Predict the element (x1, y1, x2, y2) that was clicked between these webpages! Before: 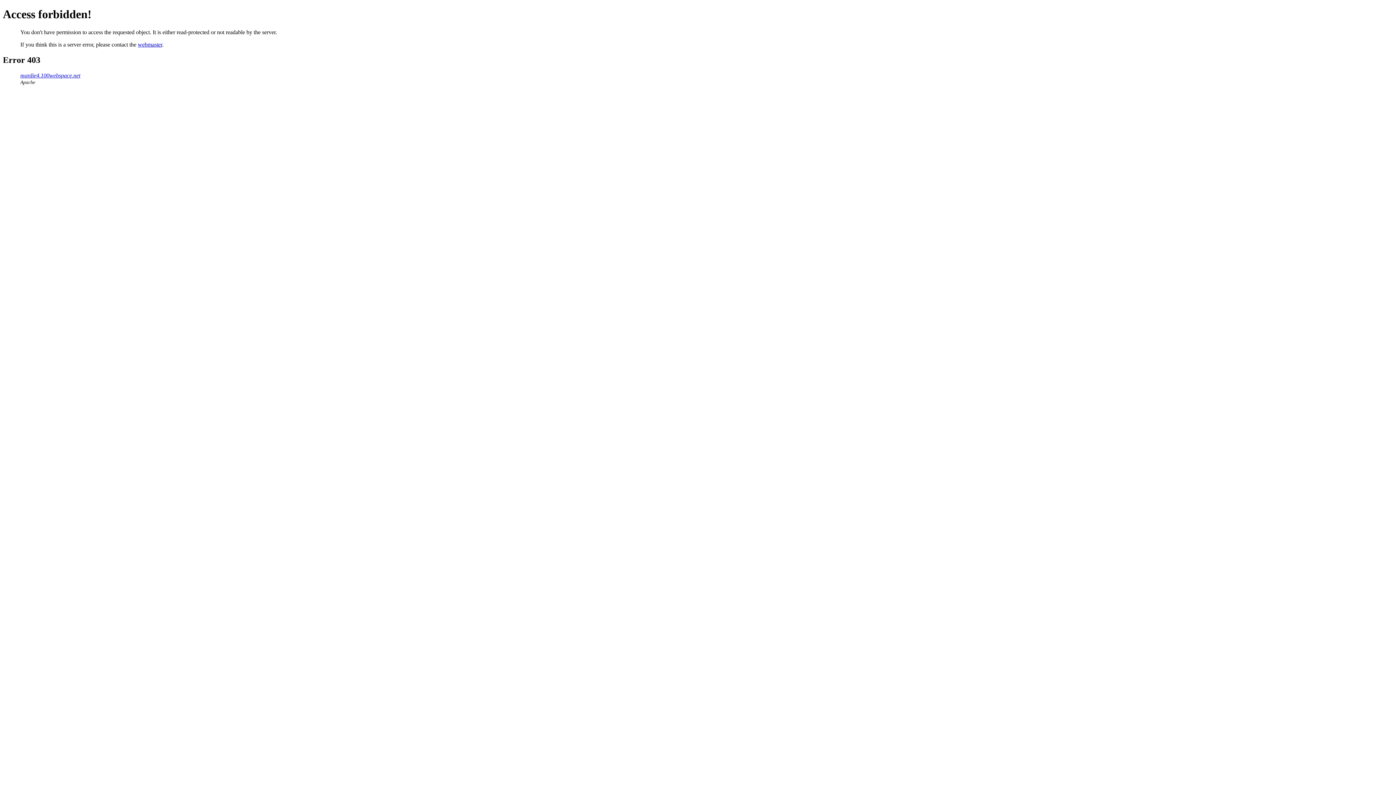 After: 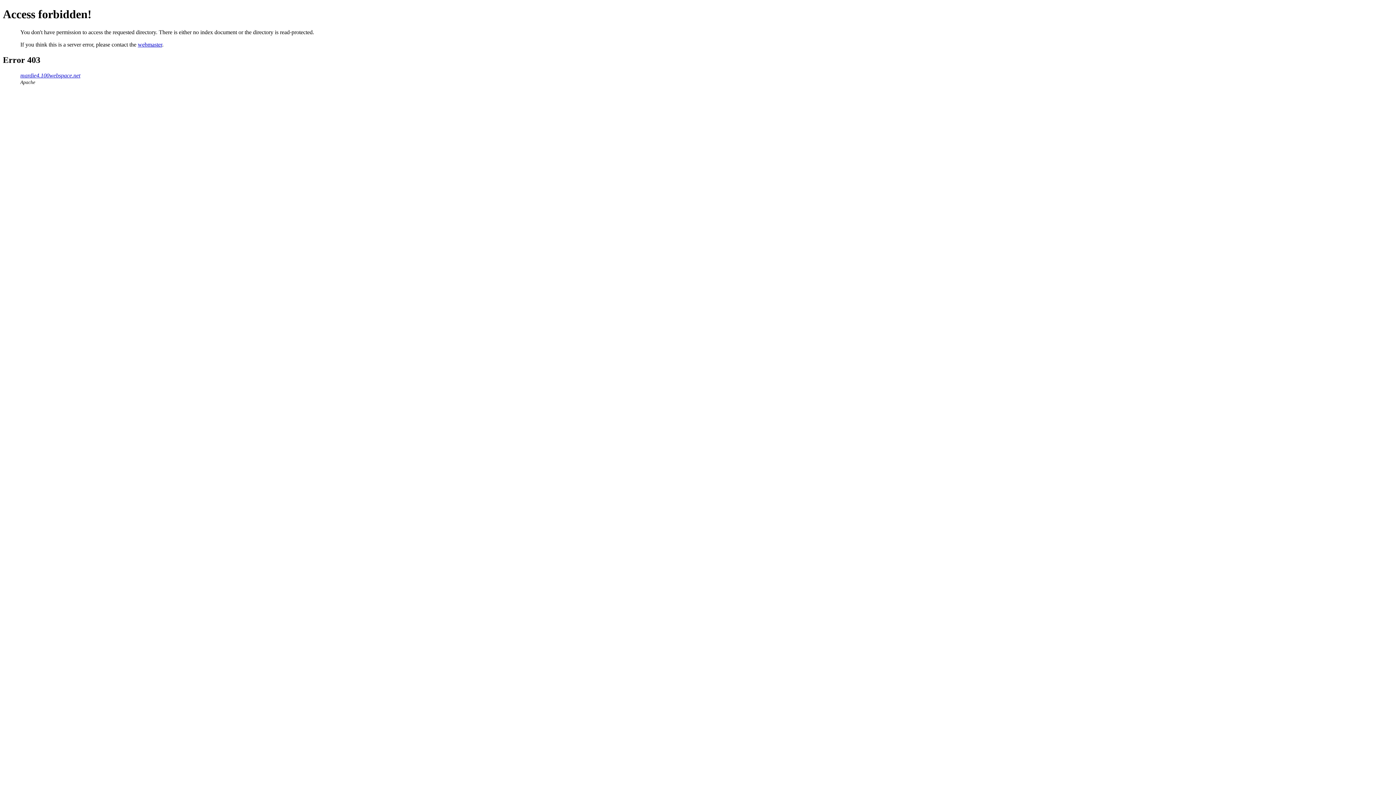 Action: bbox: (20, 72, 80, 78) label: mardie4.100webspace.net